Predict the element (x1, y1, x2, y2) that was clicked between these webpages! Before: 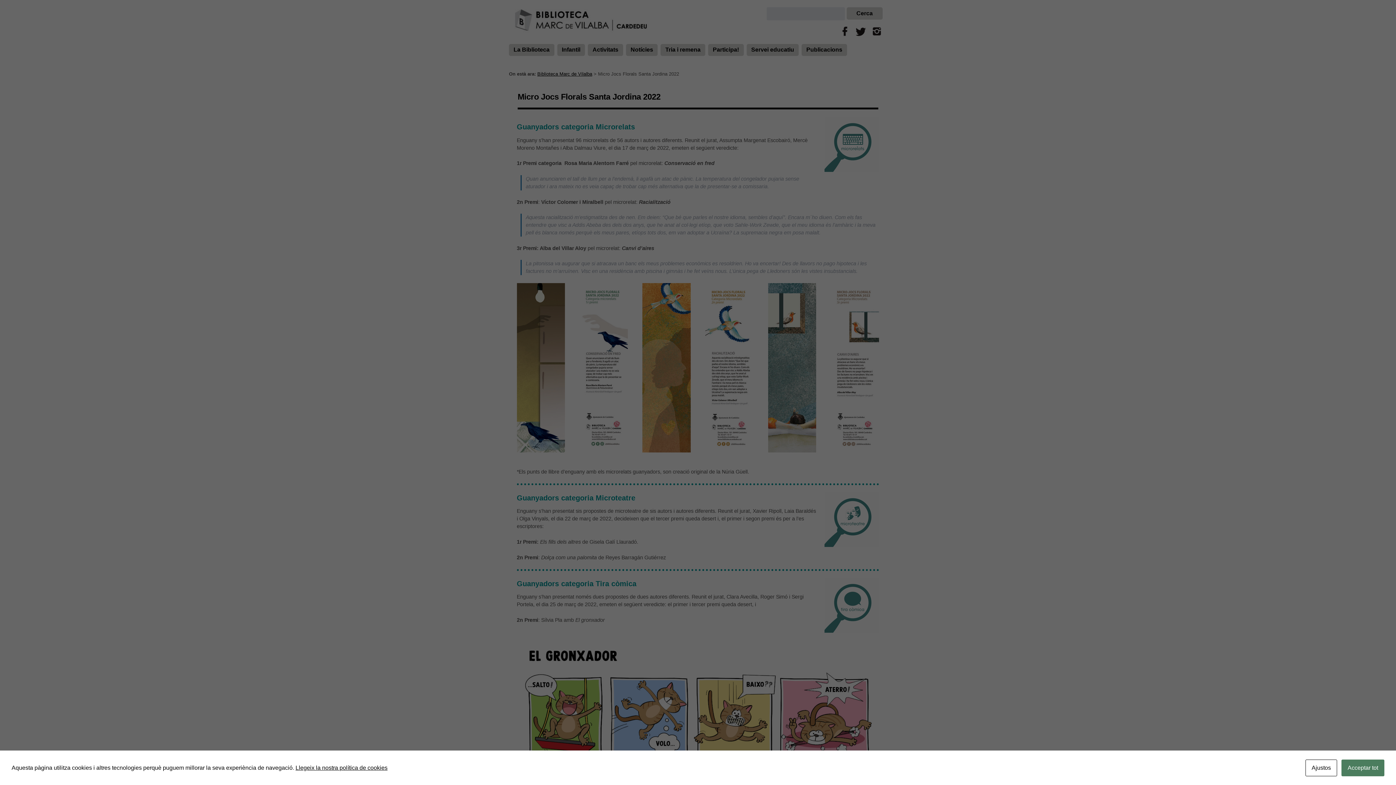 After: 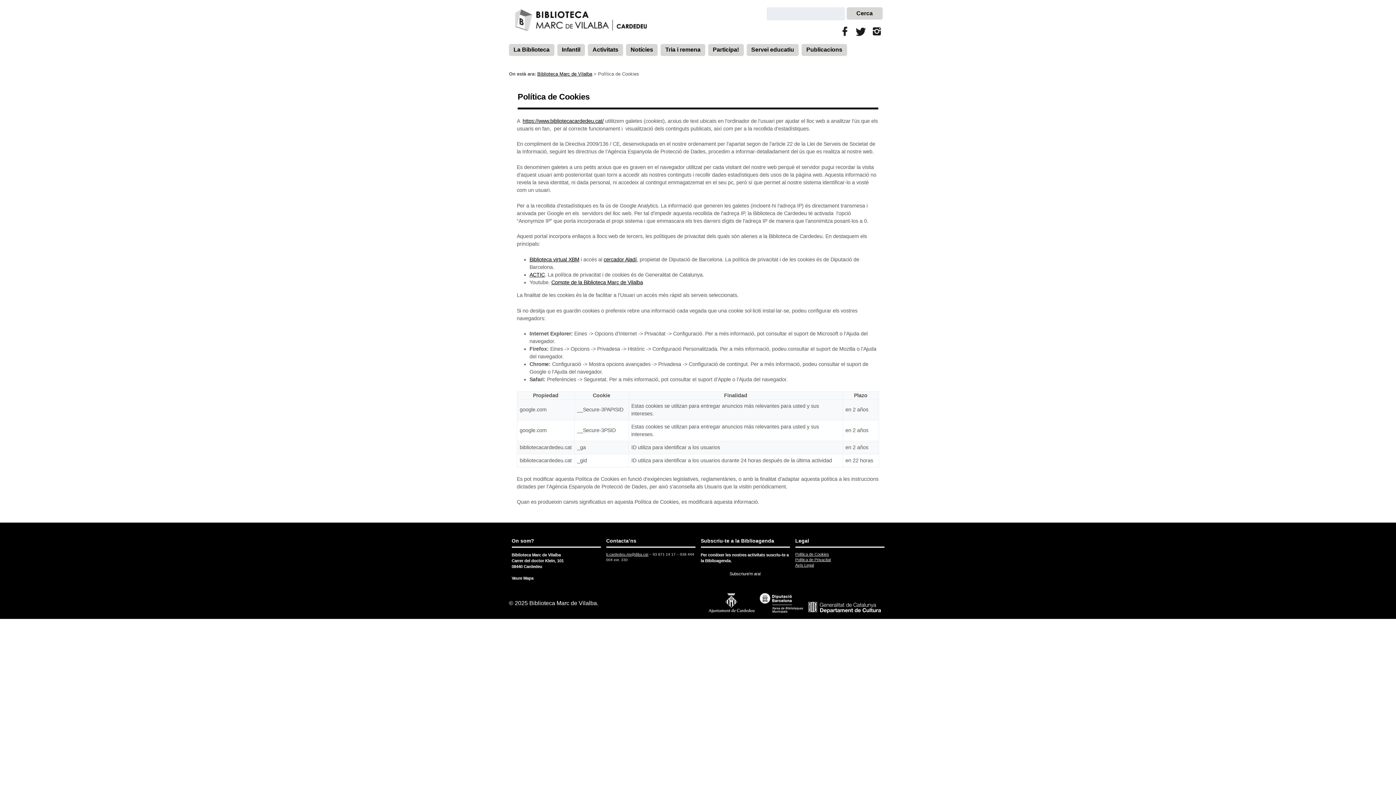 Action: bbox: (295, 765, 387, 771) label: Llegeix la nostra política de cookies